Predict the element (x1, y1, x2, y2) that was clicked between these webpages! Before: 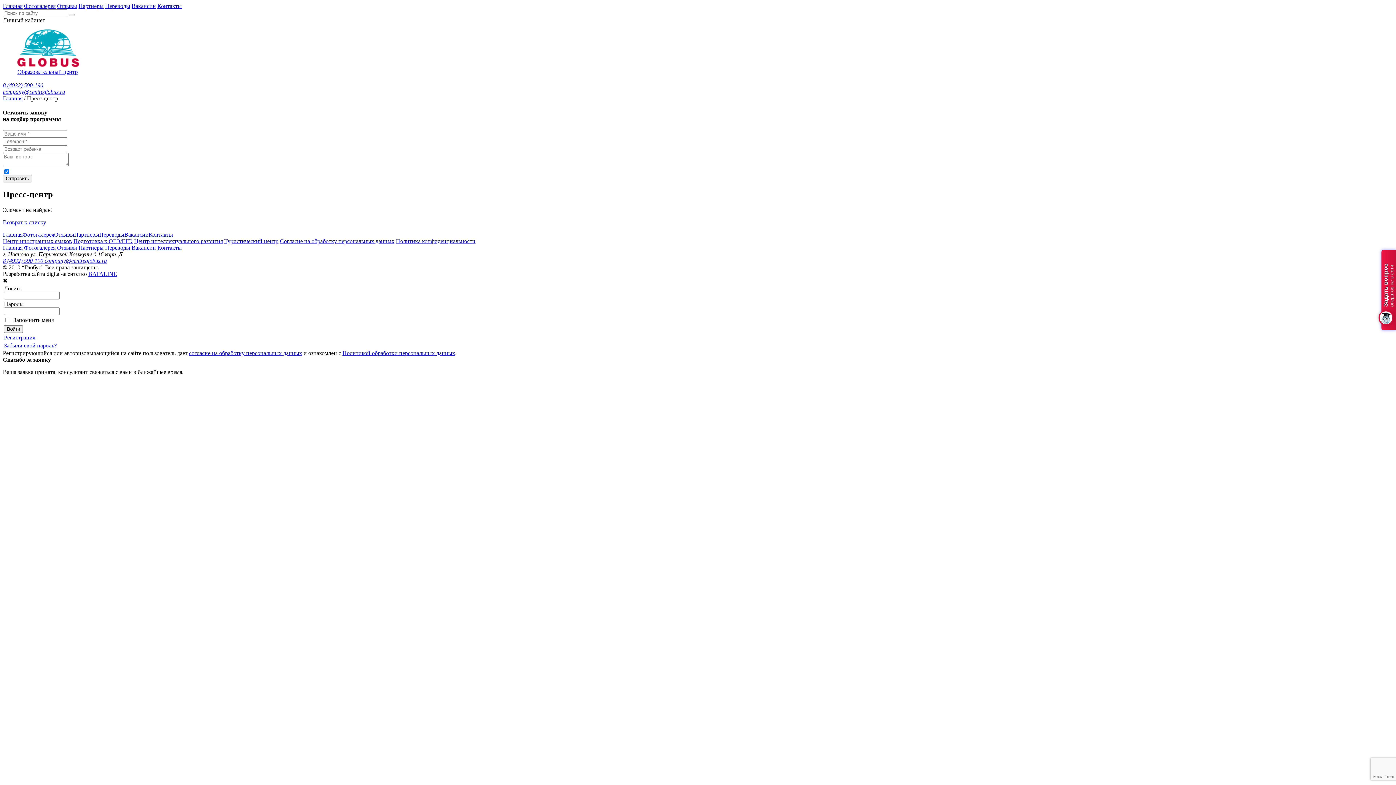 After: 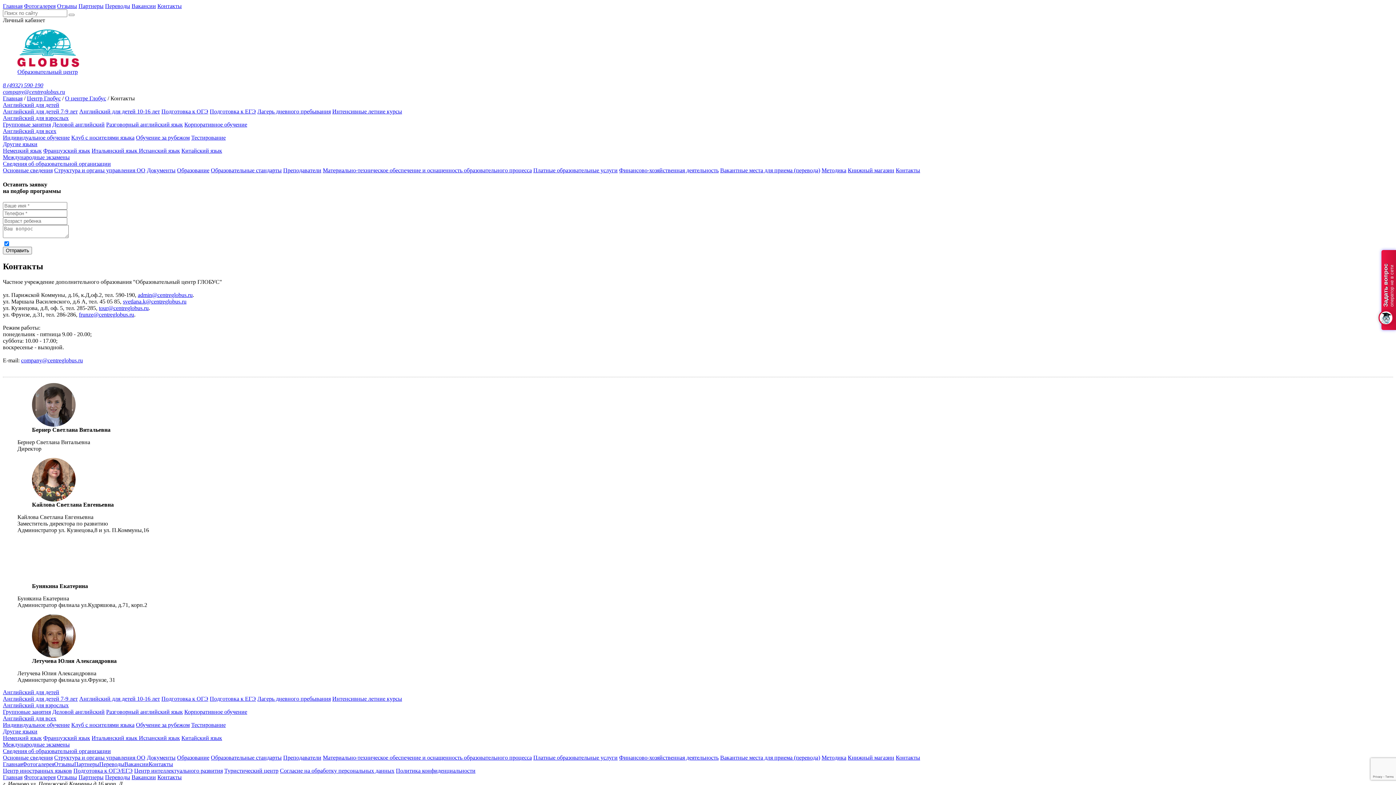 Action: bbox: (148, 231, 173, 237) label: Контакты